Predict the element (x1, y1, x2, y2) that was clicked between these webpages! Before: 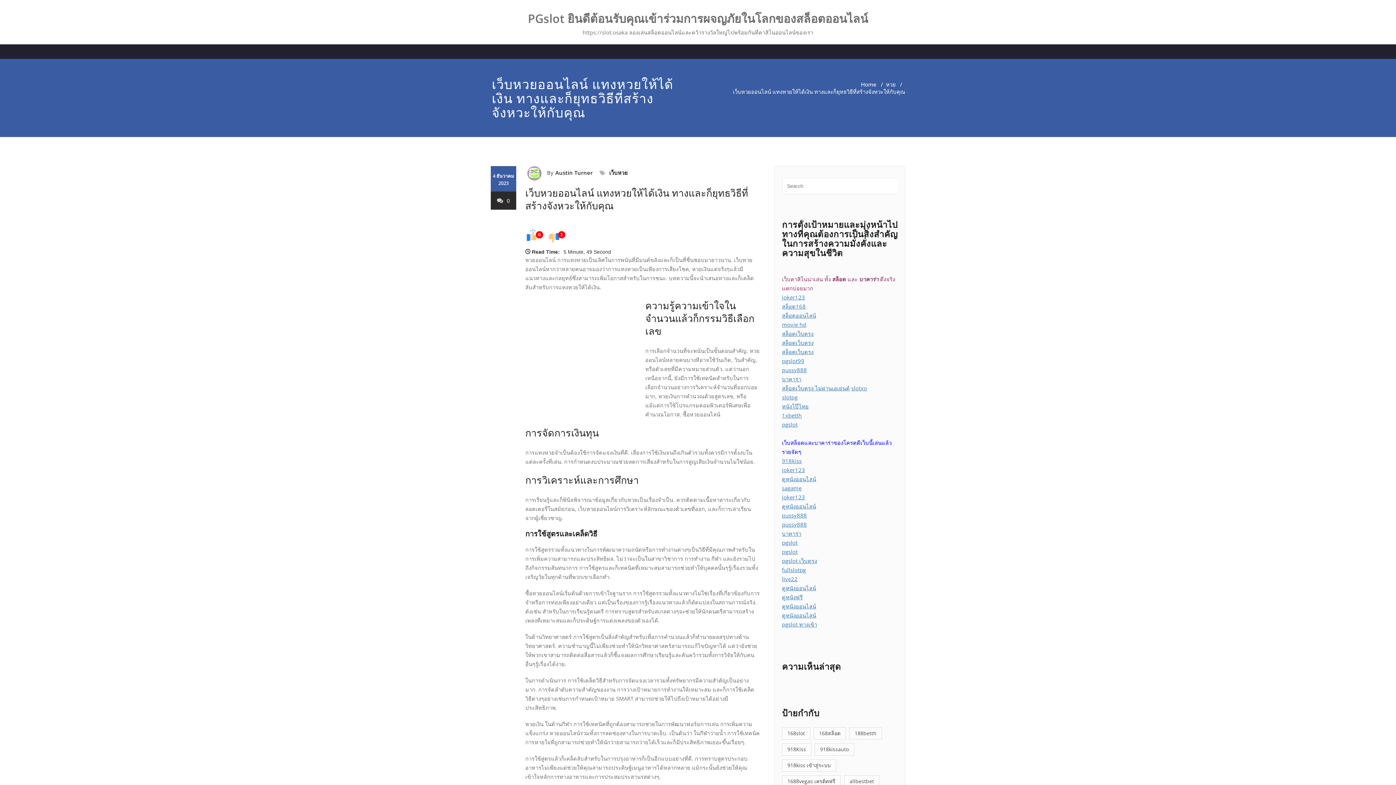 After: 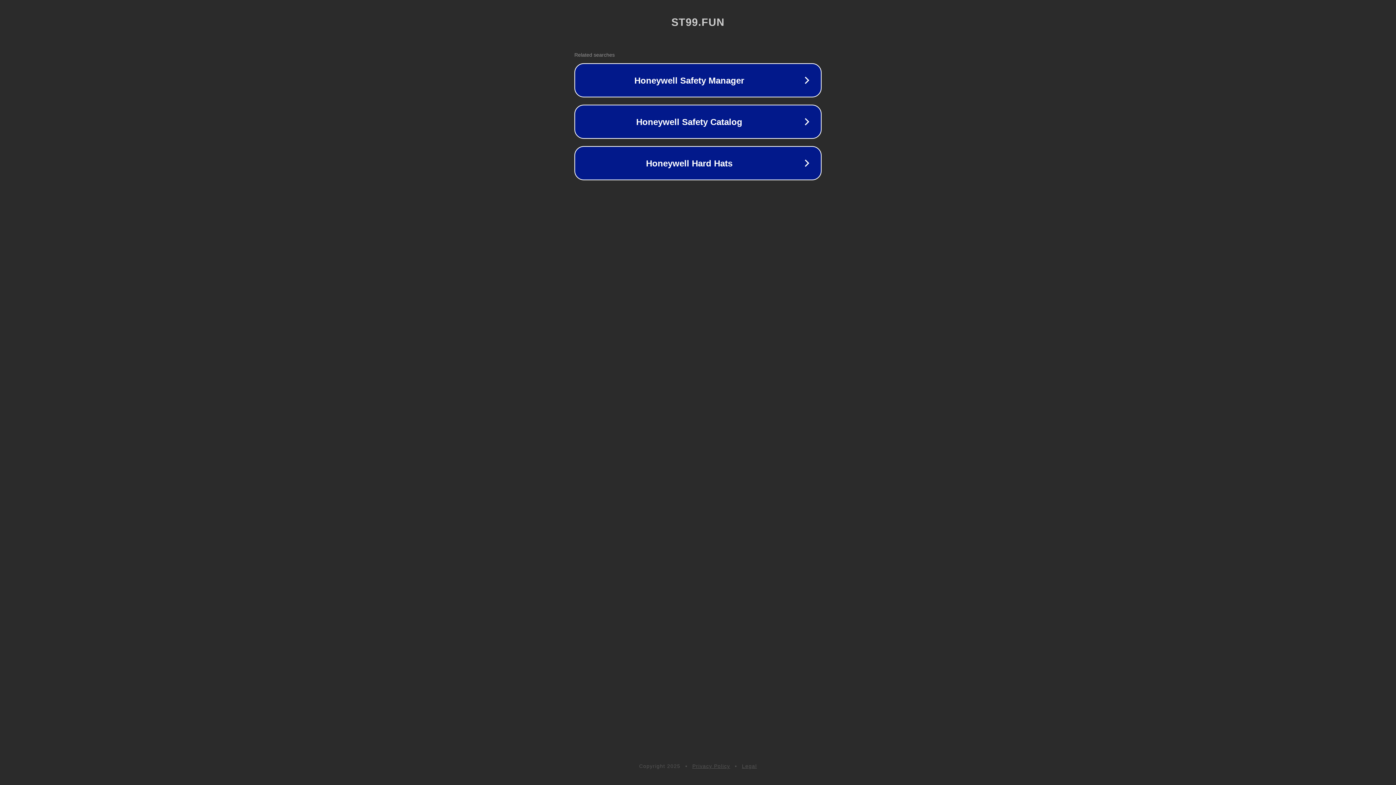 Action: label: สล็อตเว็บตรง bbox: (782, 330, 813, 337)